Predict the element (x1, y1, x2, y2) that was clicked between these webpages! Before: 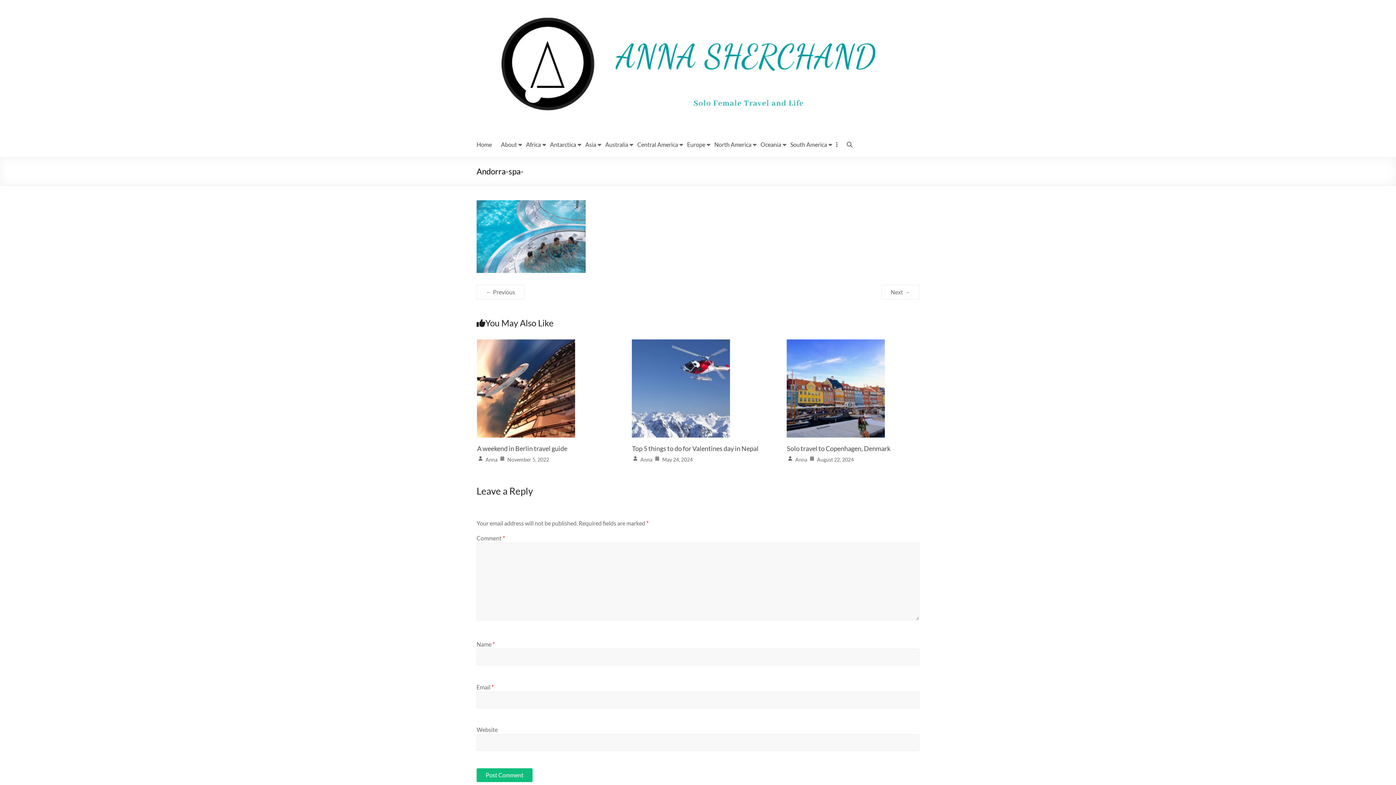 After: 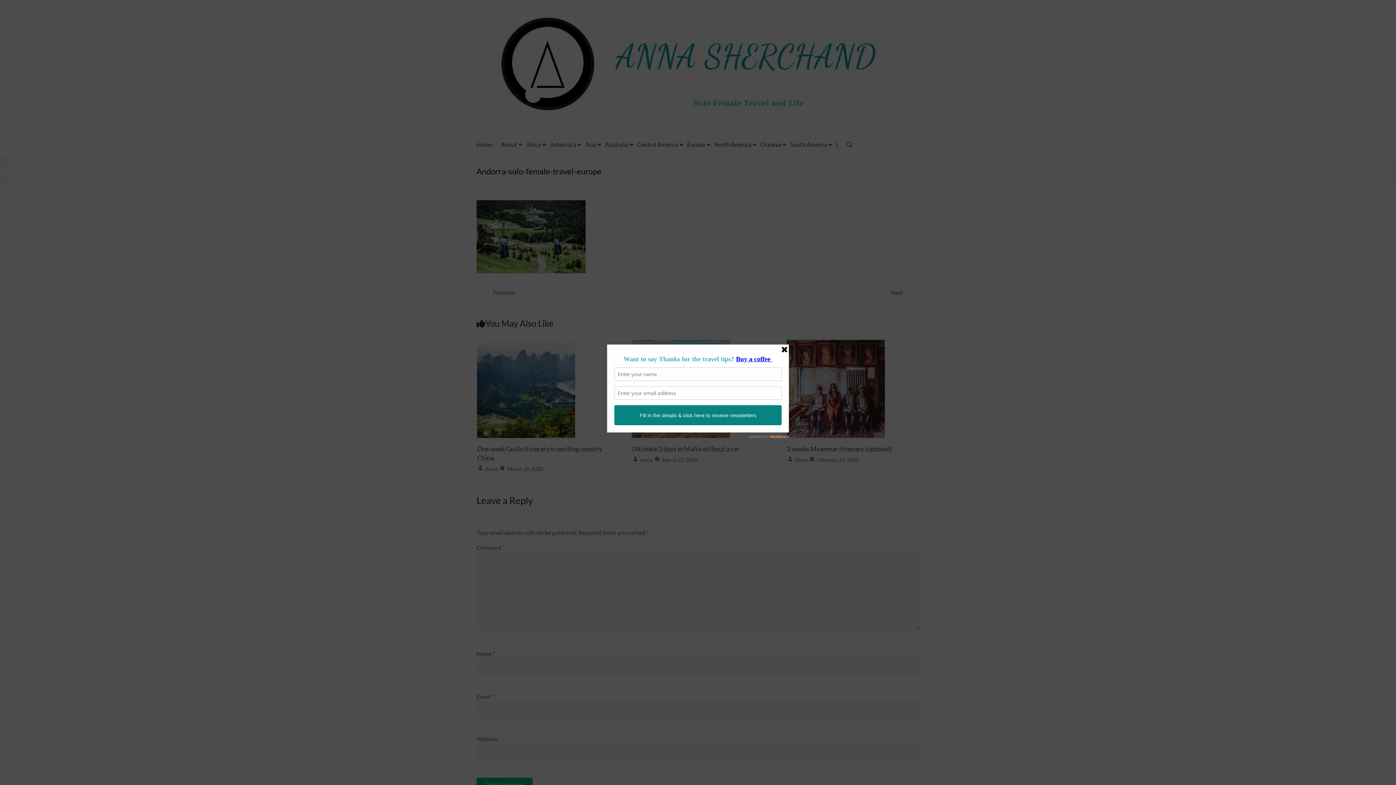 Action: label: ← Previous bbox: (476, 285, 524, 299)